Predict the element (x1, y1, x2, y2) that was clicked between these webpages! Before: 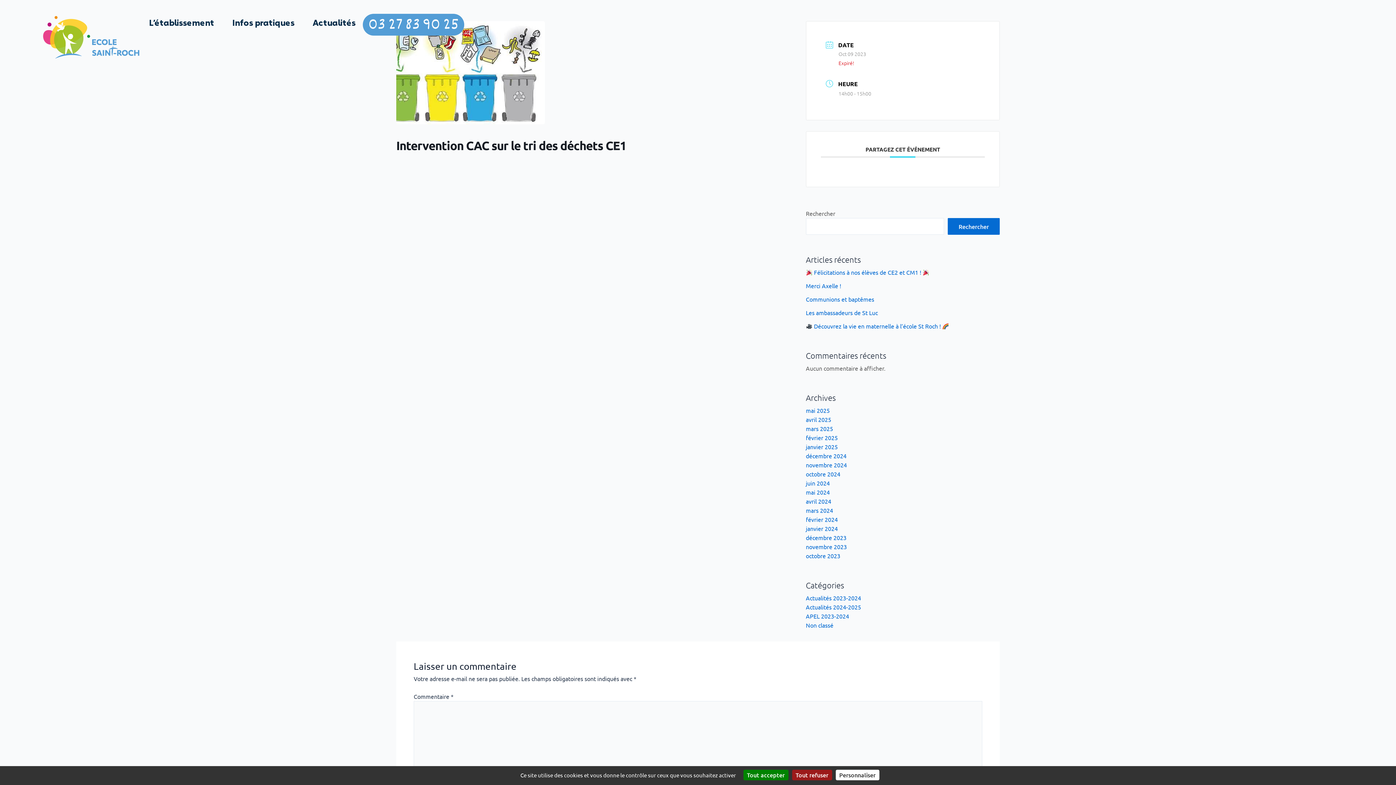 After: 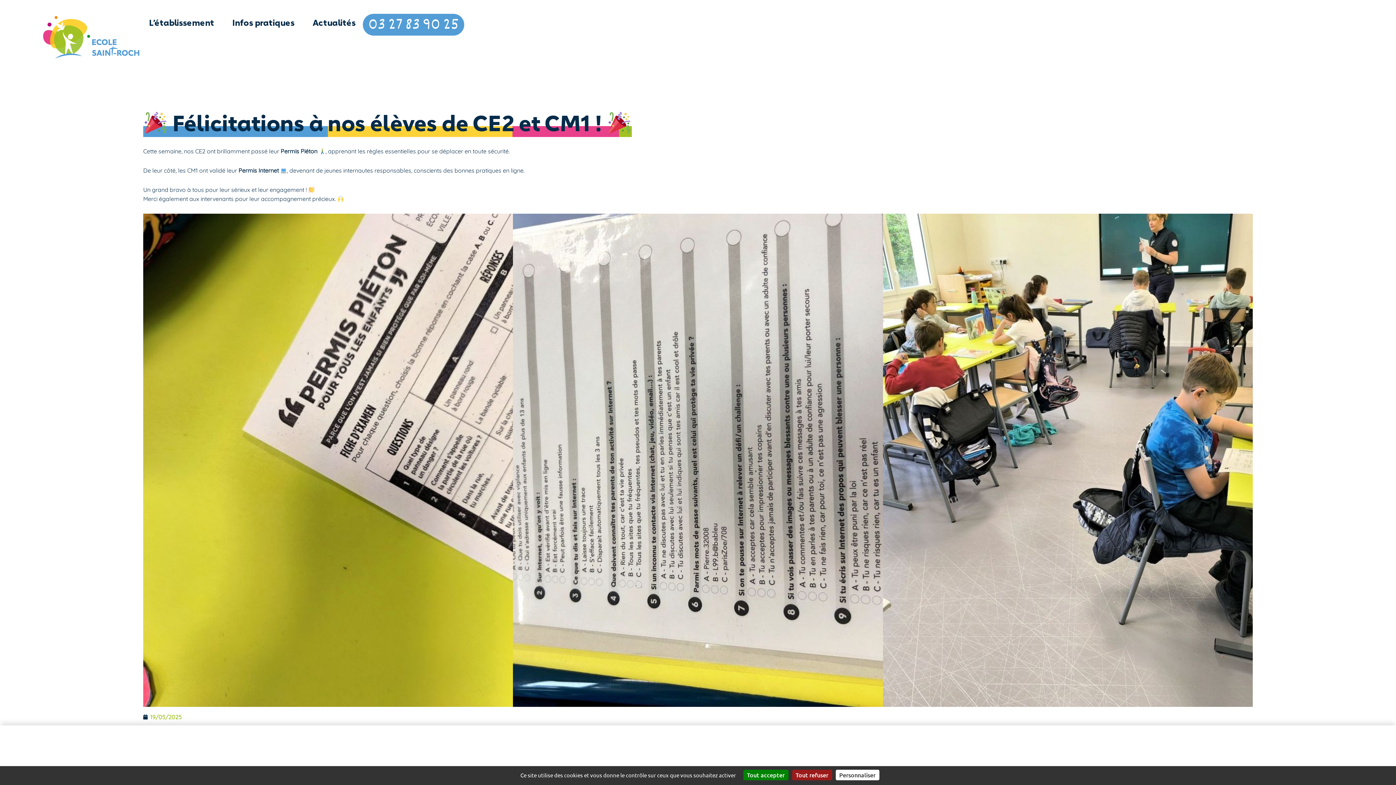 Action: bbox: (806, 268, 929, 276) label:  Félicitations à nos élèves de CE2 et CM1 ! 